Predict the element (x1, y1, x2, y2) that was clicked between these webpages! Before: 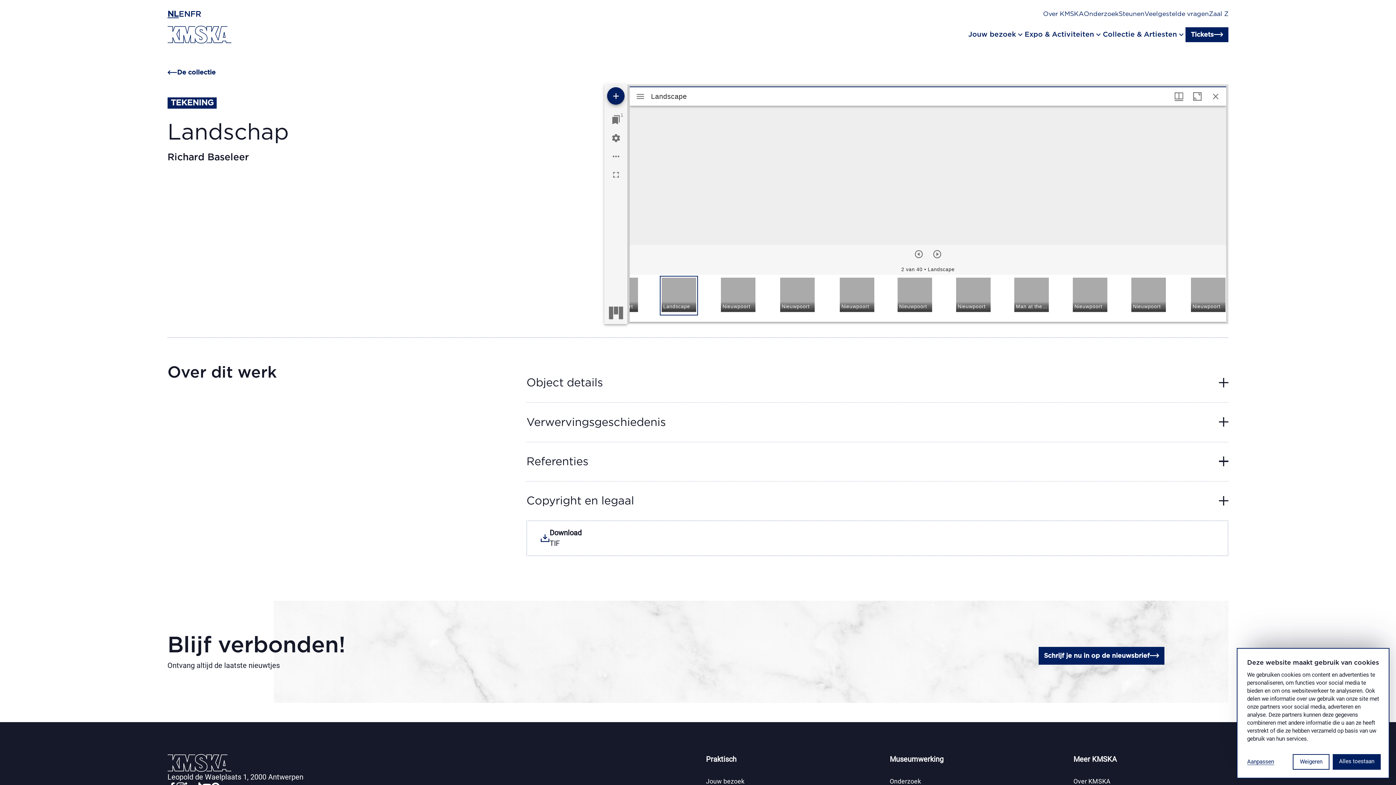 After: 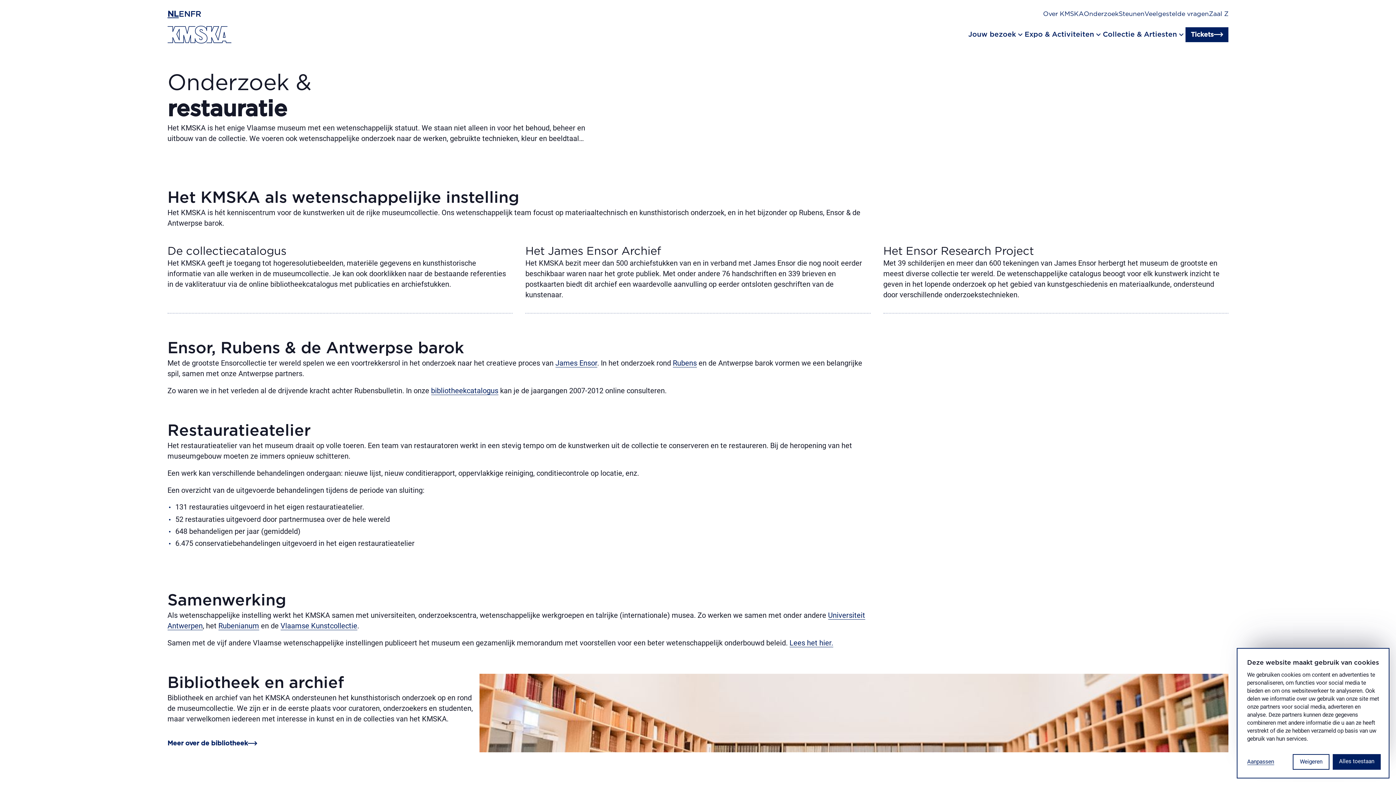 Action: label: Onderzoek bbox: (889, 778, 921, 785)